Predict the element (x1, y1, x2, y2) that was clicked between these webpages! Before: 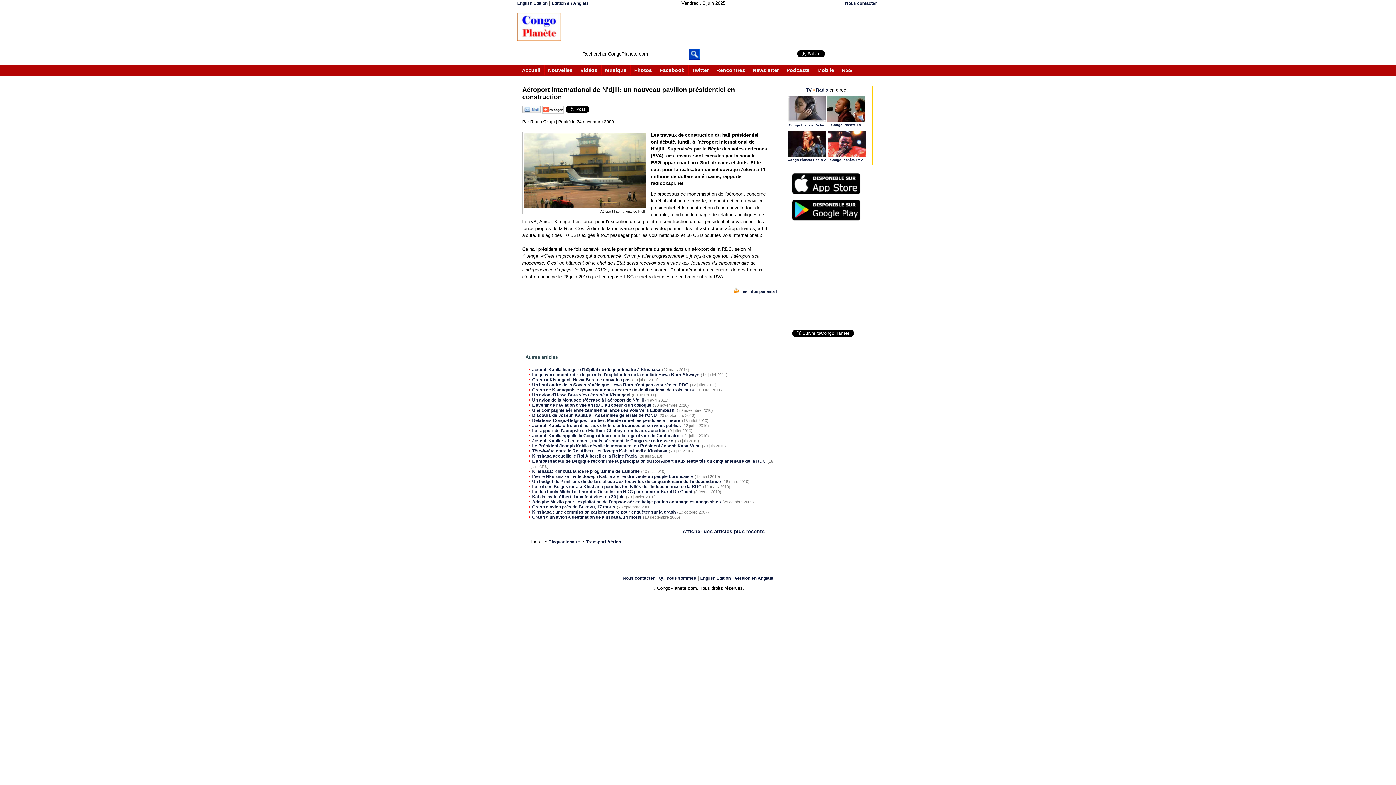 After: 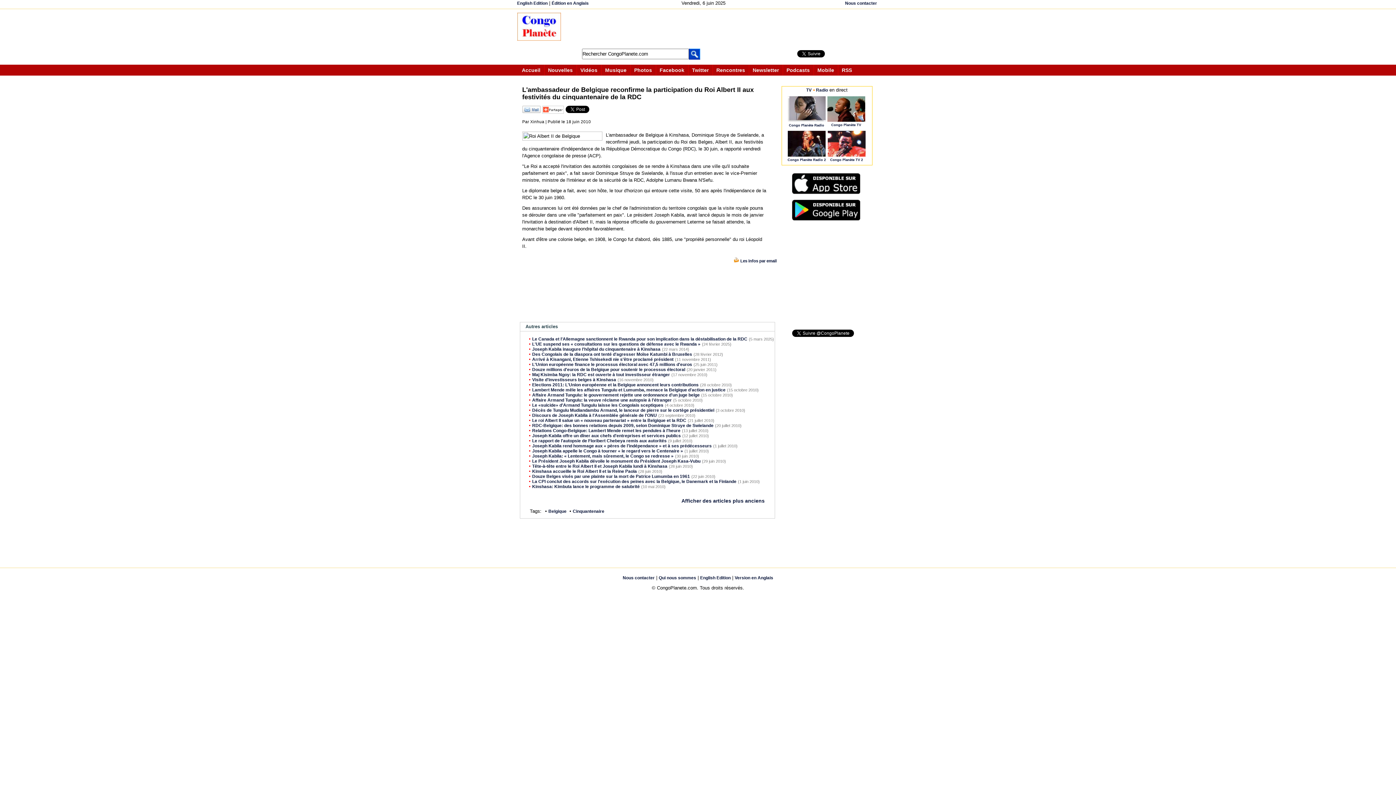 Action: label: L'ambassadeur de Belgique reconfirme la participation du Roi Albert II aux festivités du cinquantenaire de la RDC bbox: (532, 458, 766, 464)